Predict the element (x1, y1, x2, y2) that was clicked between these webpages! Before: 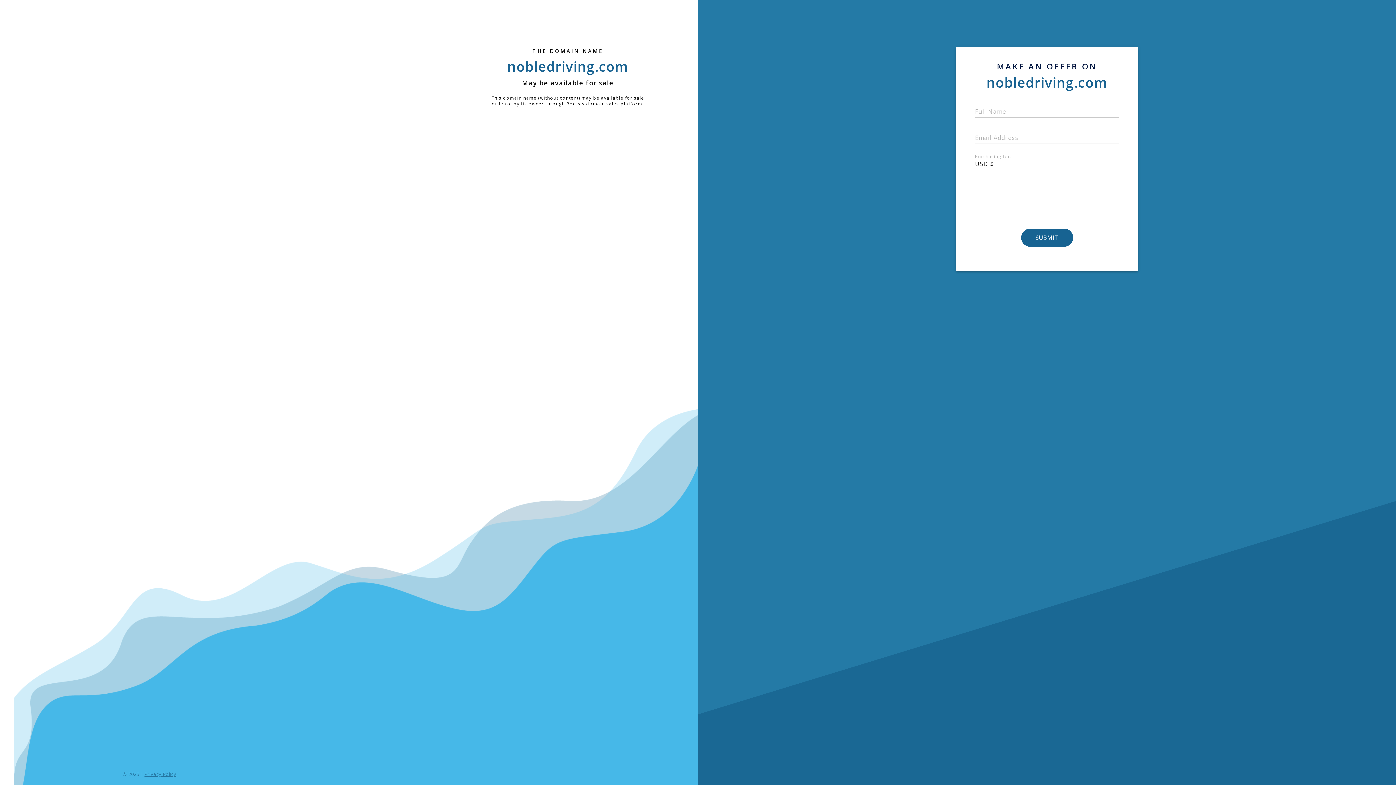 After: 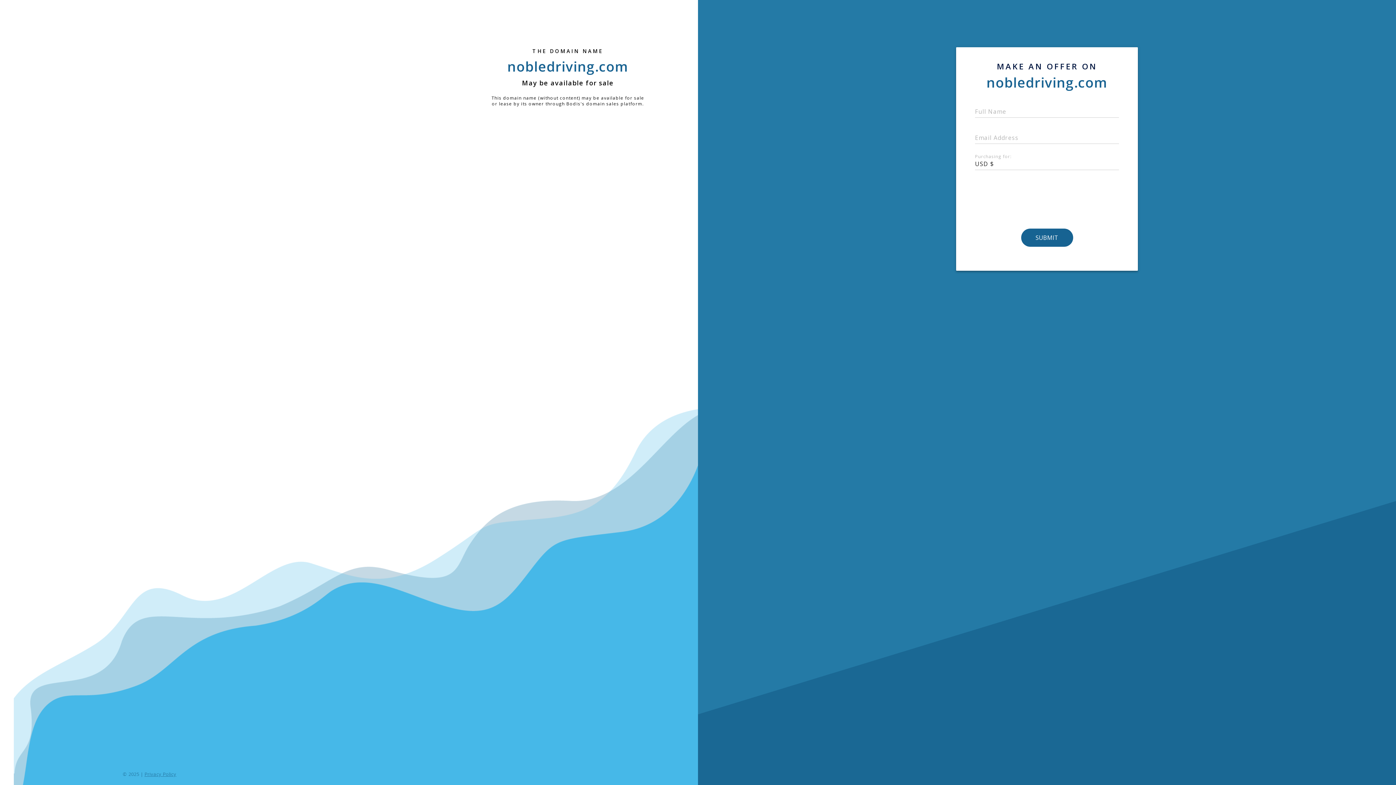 Action: bbox: (143, 771, 176, 777) label: Privacy Policy